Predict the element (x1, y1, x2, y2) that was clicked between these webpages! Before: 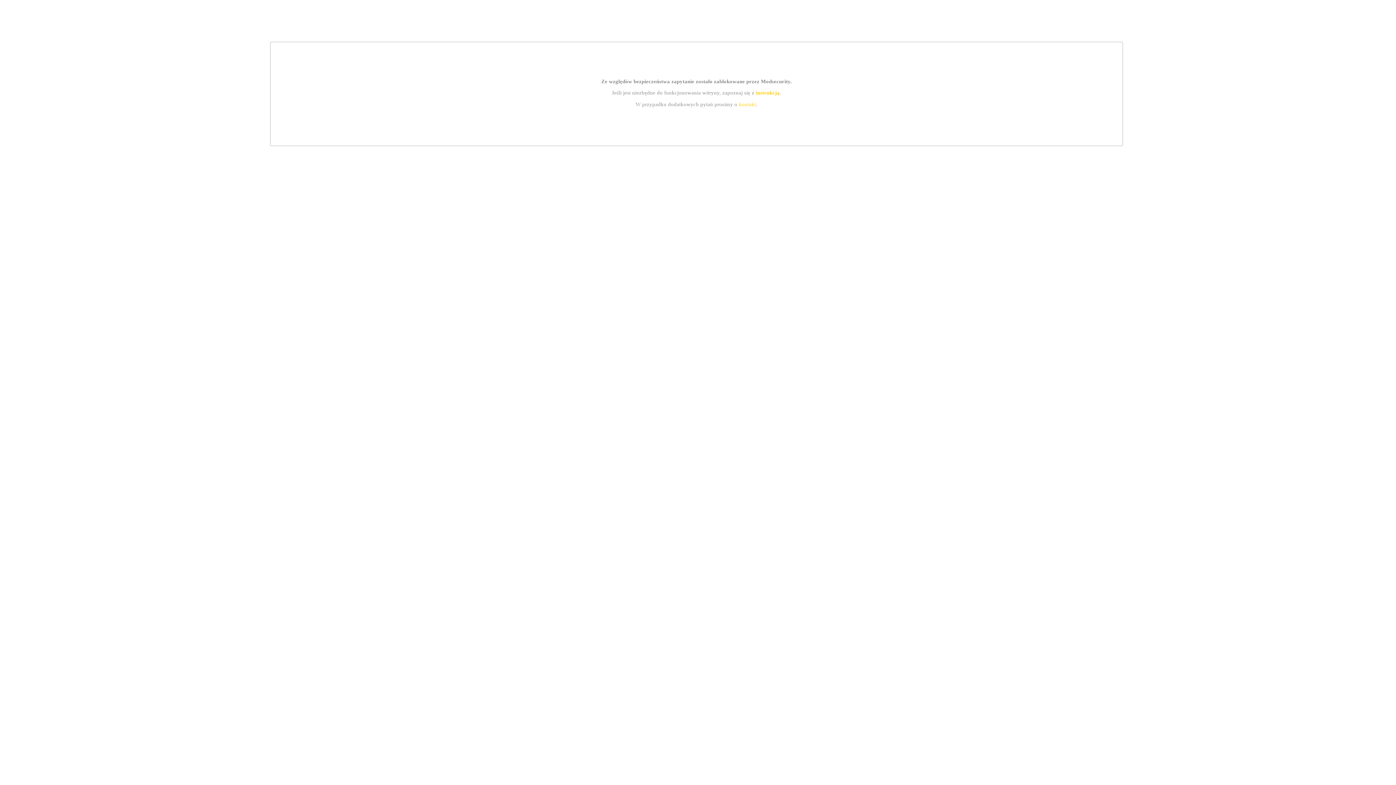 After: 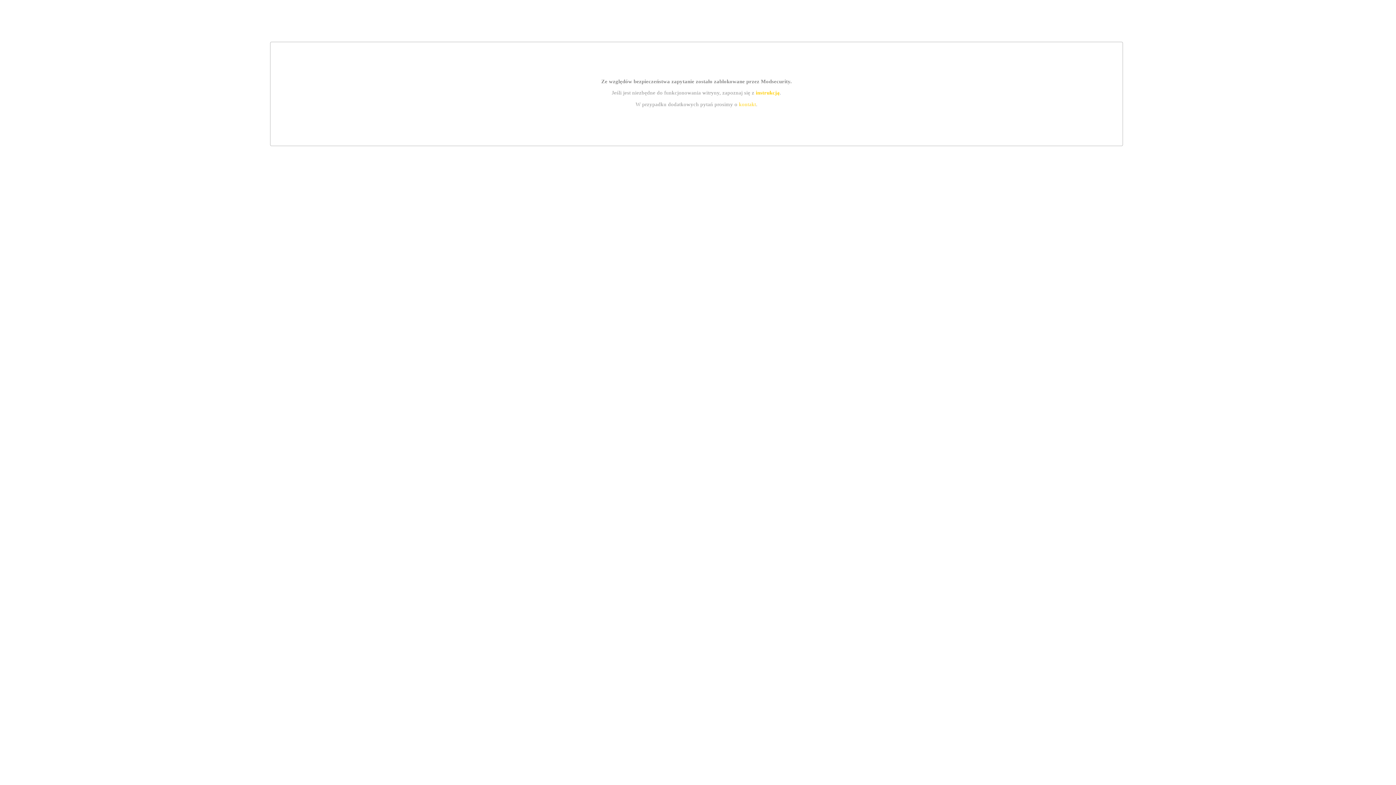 Action: label: kontakt bbox: (739, 101, 756, 107)